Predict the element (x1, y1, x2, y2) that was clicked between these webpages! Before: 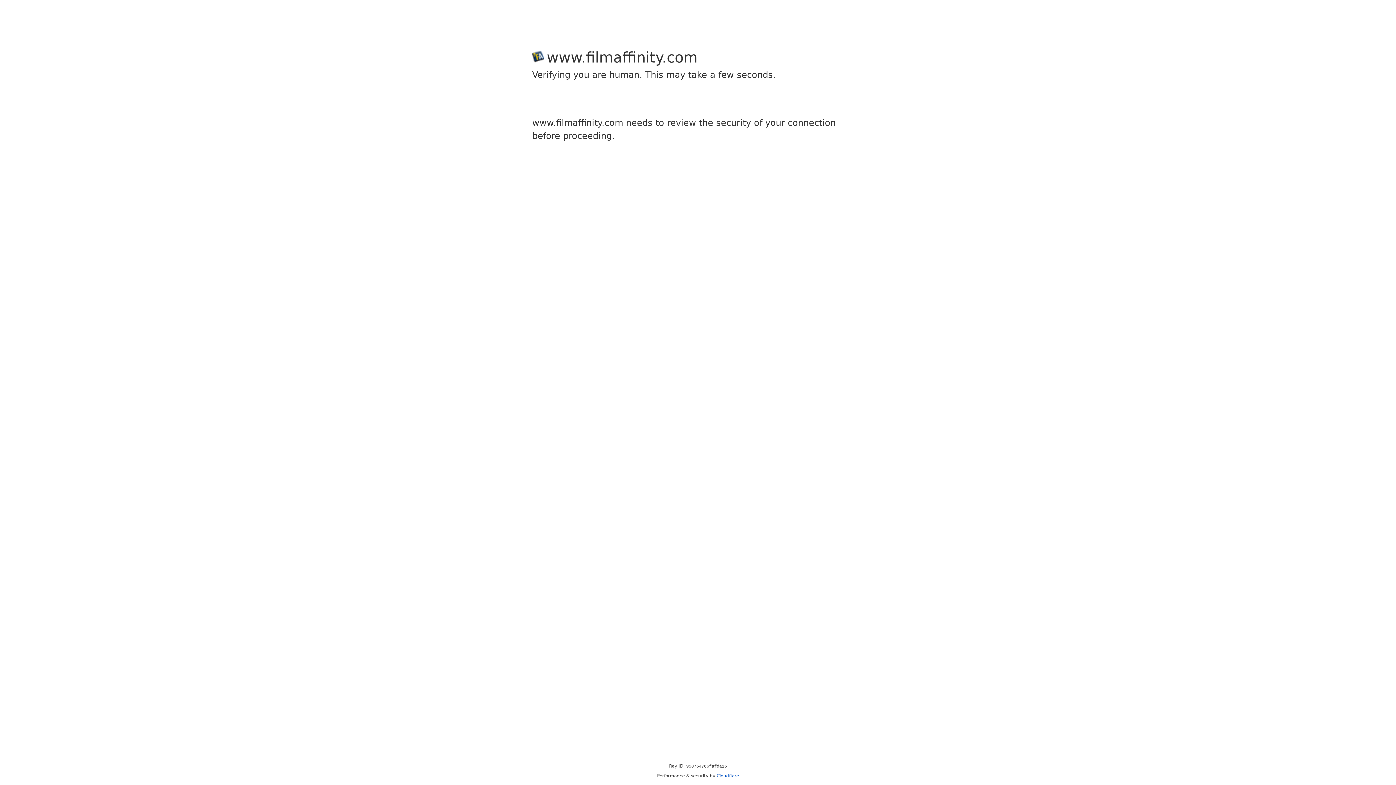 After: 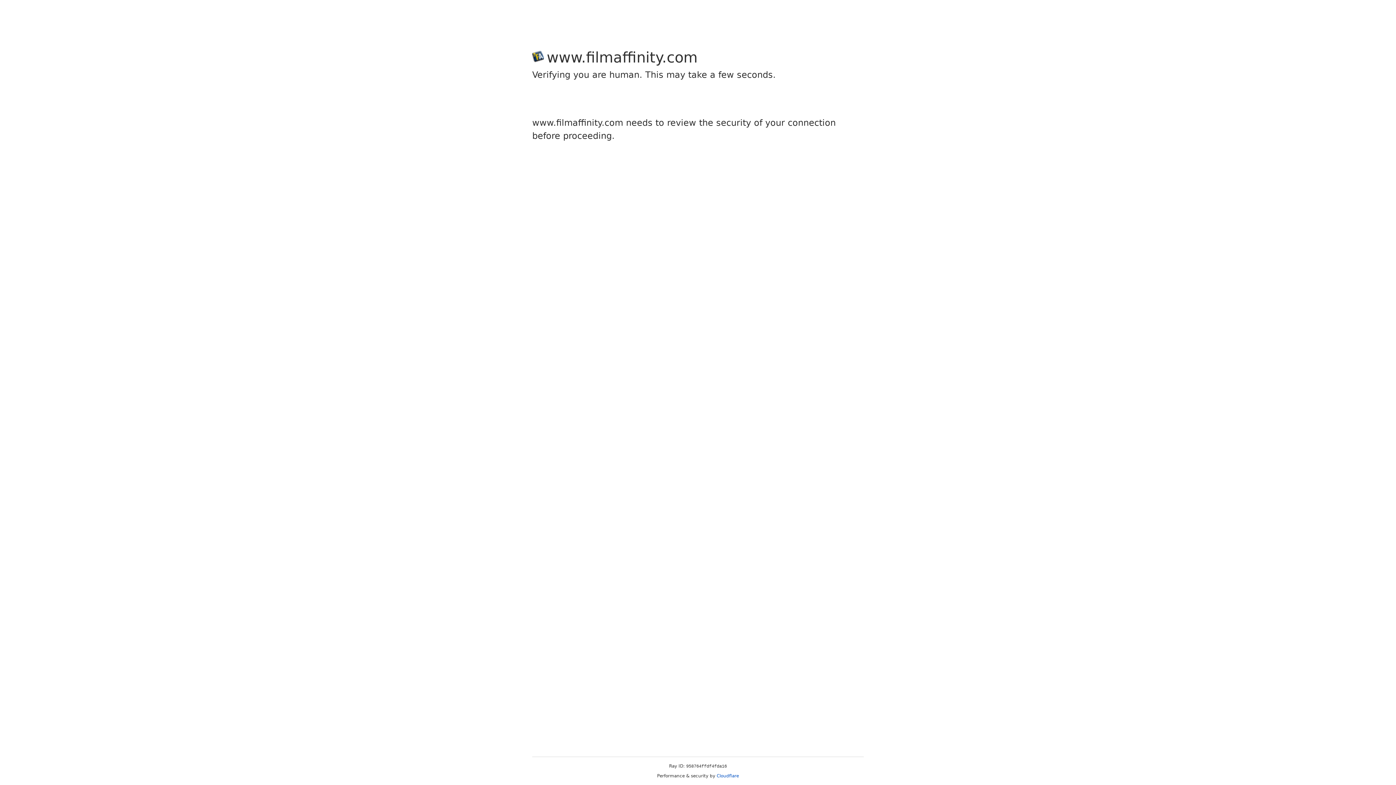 Action: label: Cloudflare bbox: (716, 773, 739, 778)